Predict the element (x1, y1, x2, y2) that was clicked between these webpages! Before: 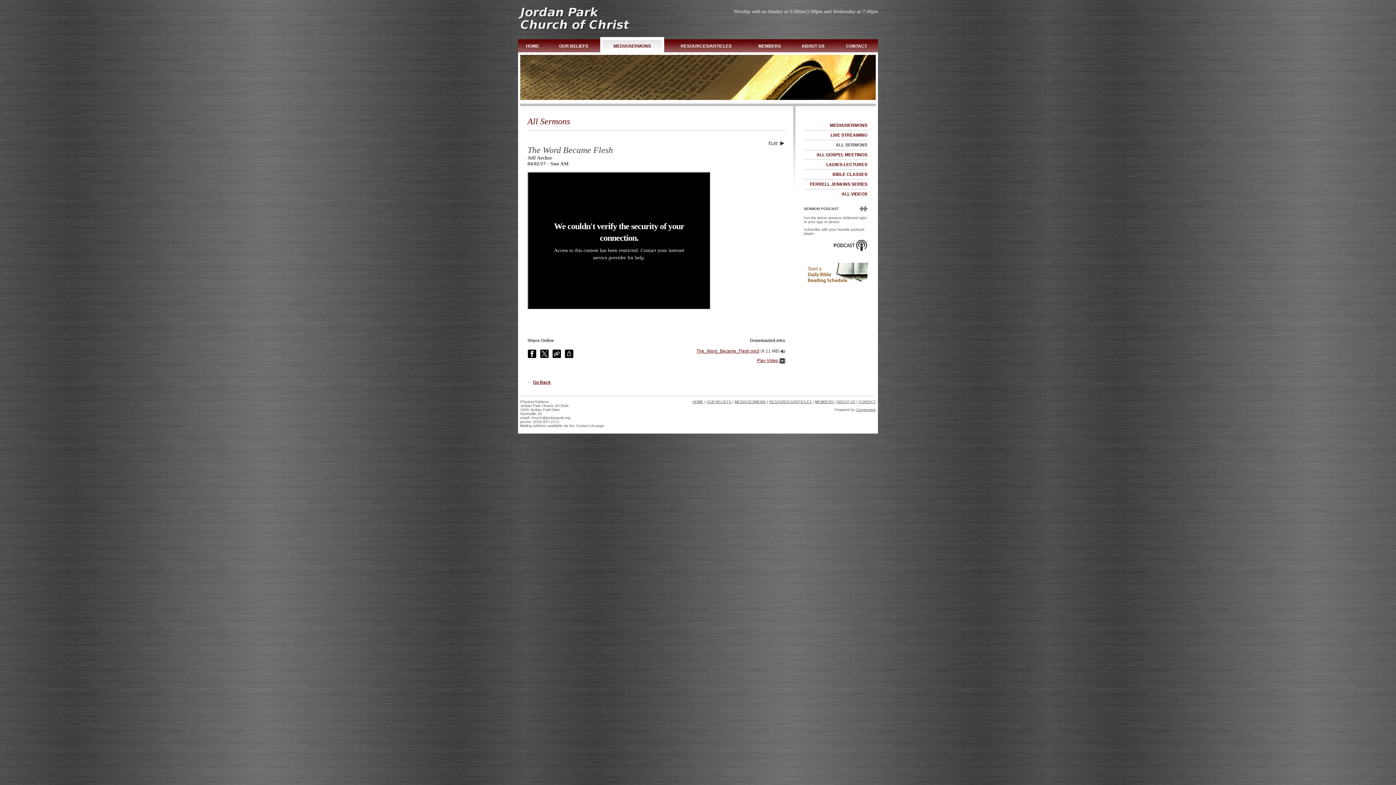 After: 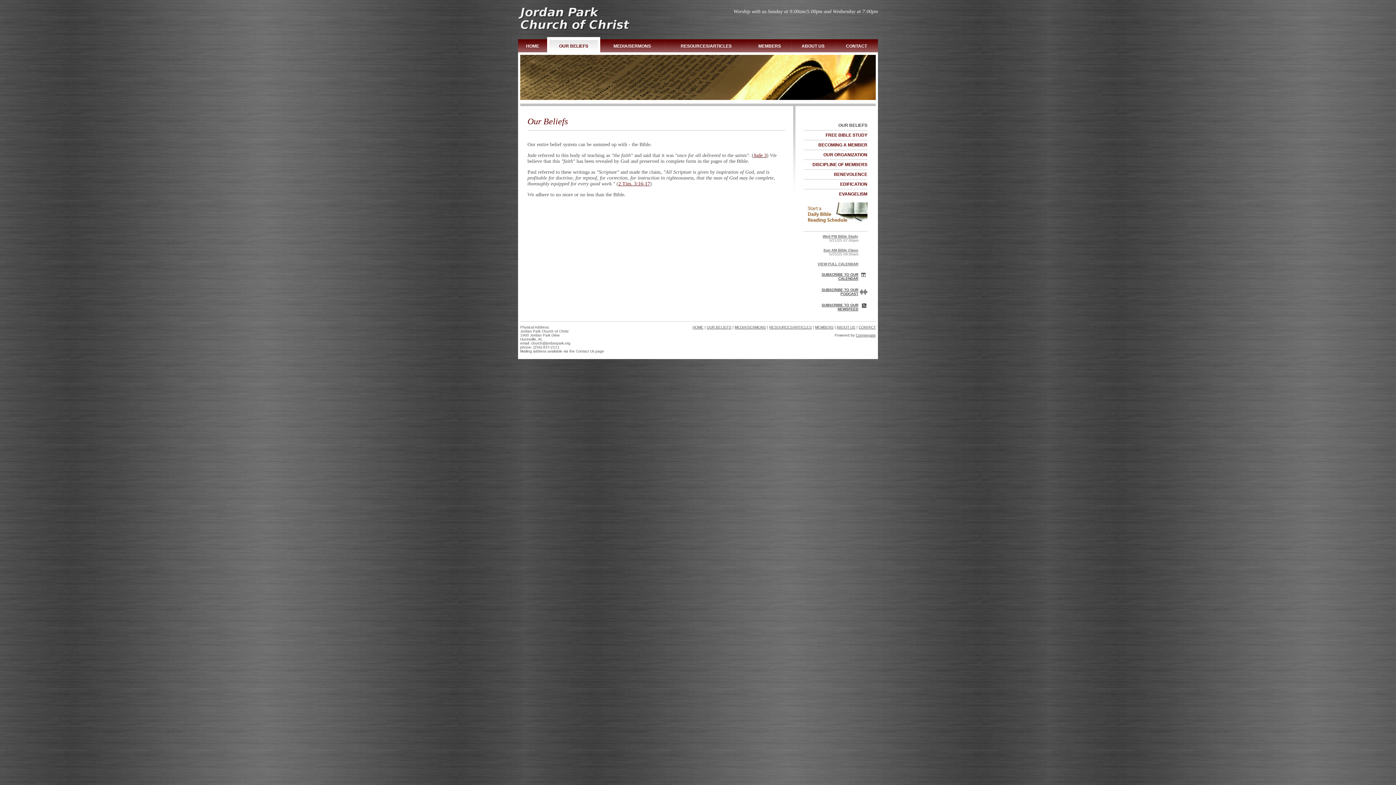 Action: bbox: (706, 400, 731, 404) label: OUR BELIEFS